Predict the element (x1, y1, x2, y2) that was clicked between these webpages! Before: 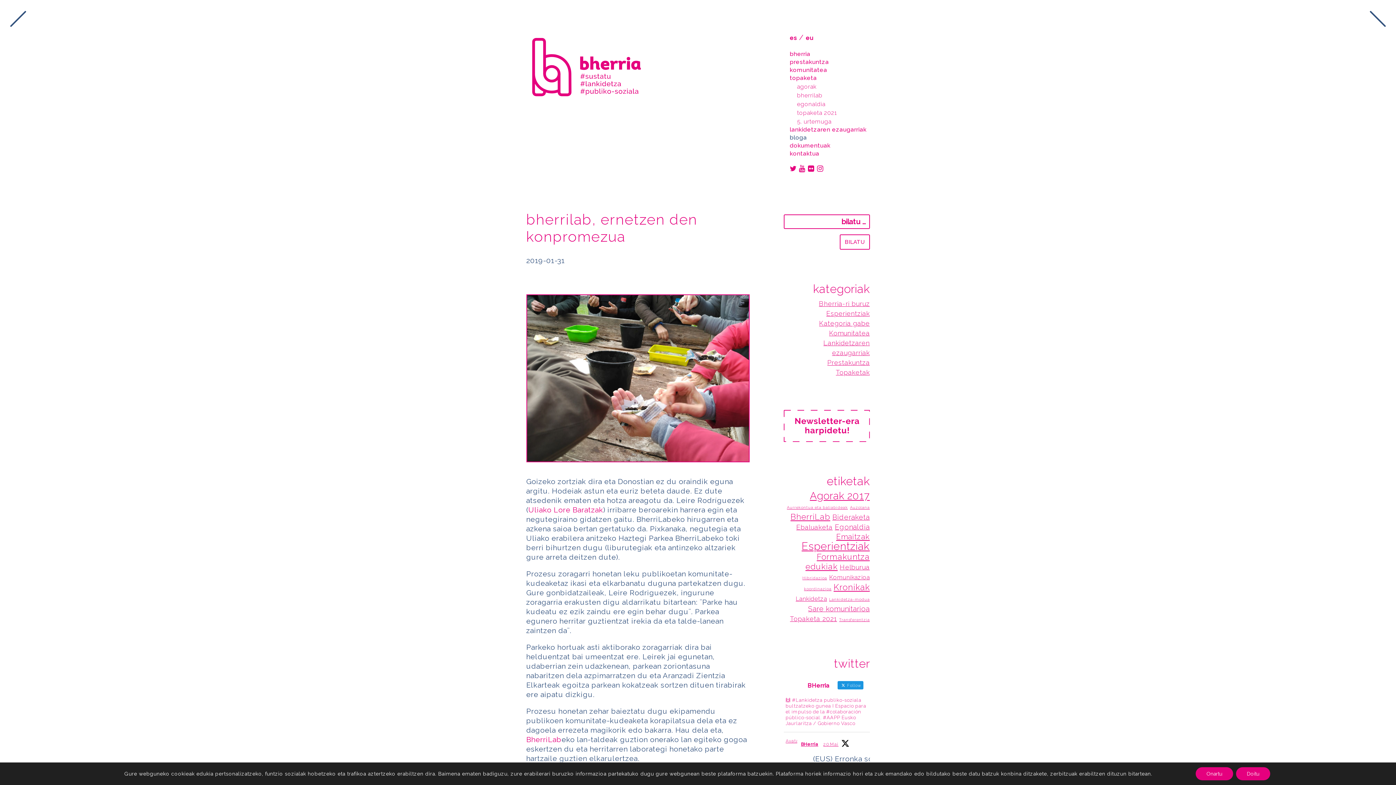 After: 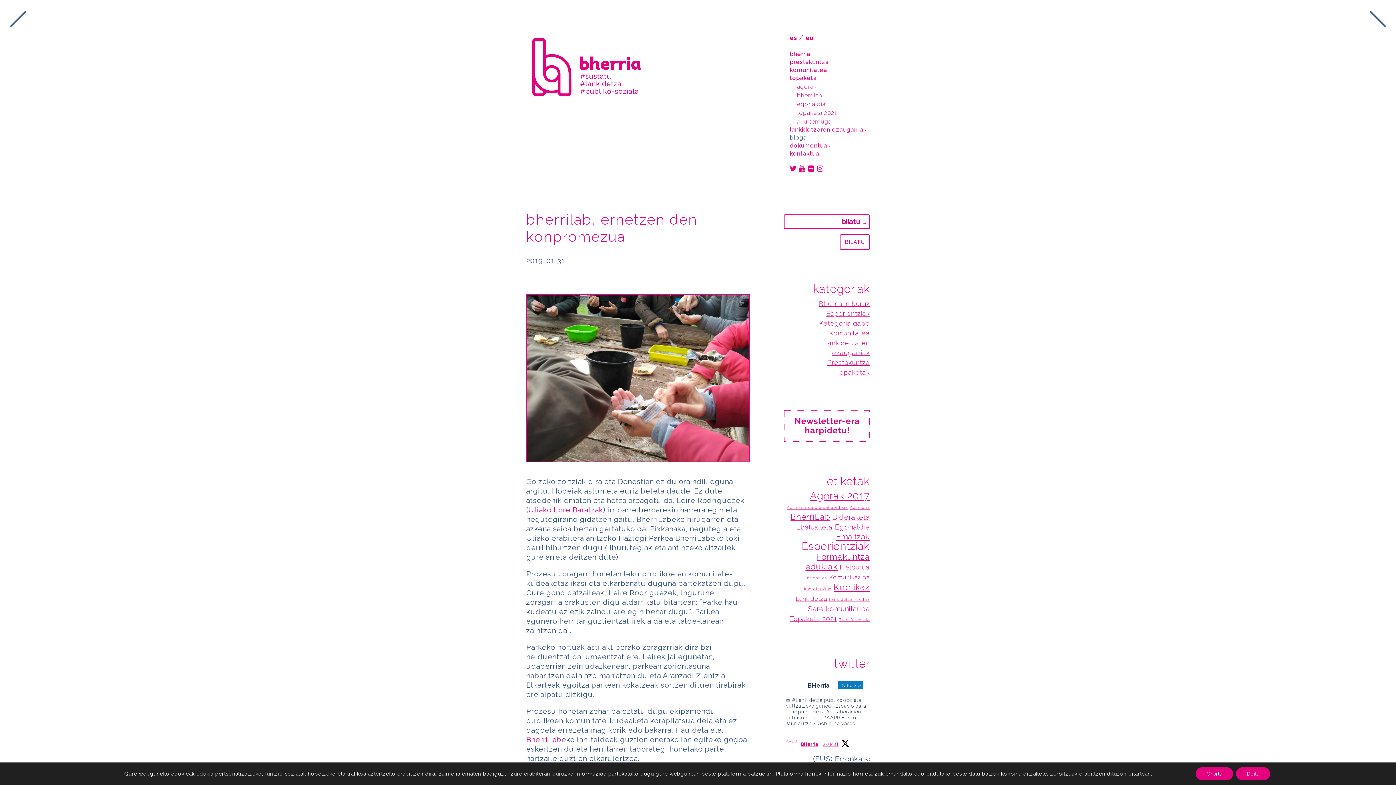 Action: bbox: (785, 675, 868, 726) label: BHerria   Follow

🙌 #Lankidetza publiko-soziala bultzatzeko gunea I Espacio para el impulso de la #colaboración público-social. #AAPP Eusko Jaurlaritza / Gobierno Vasco